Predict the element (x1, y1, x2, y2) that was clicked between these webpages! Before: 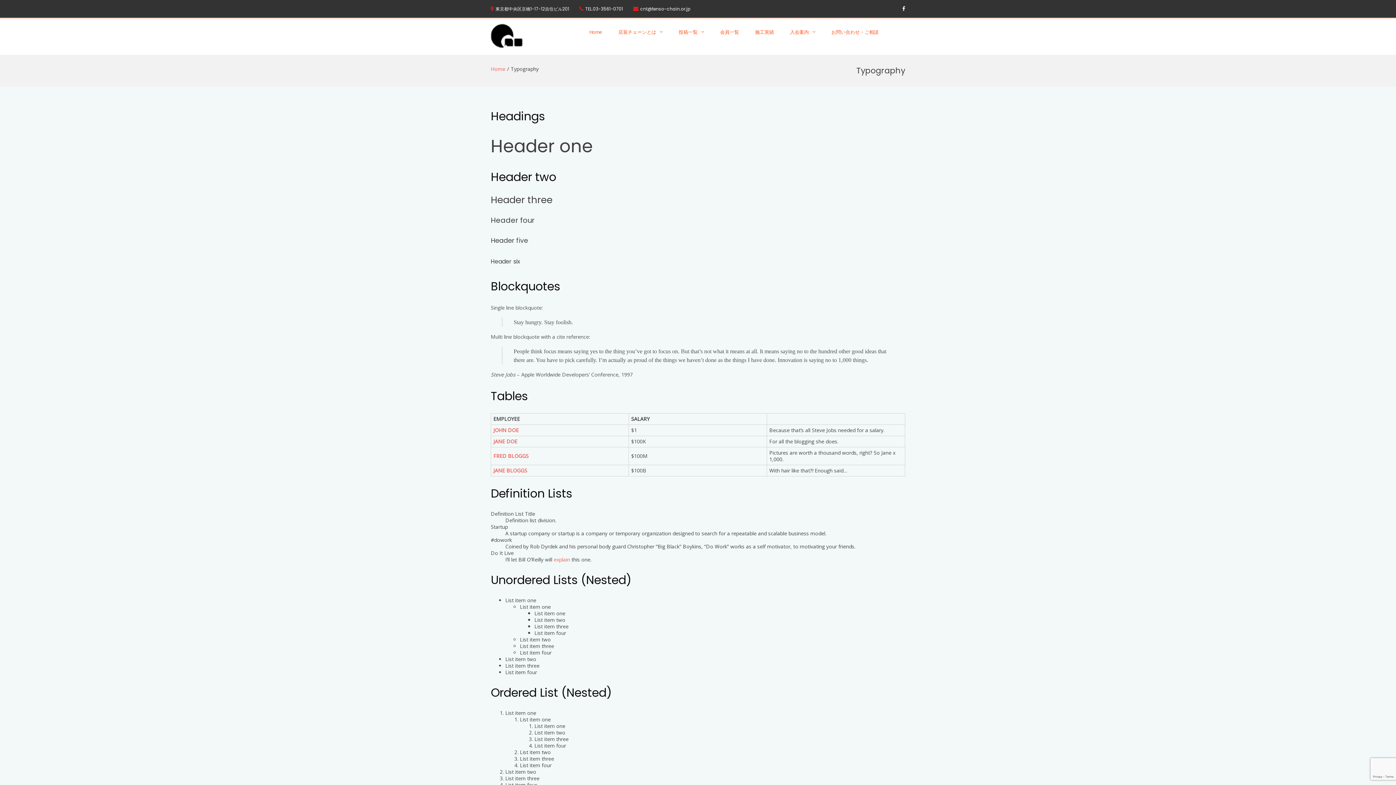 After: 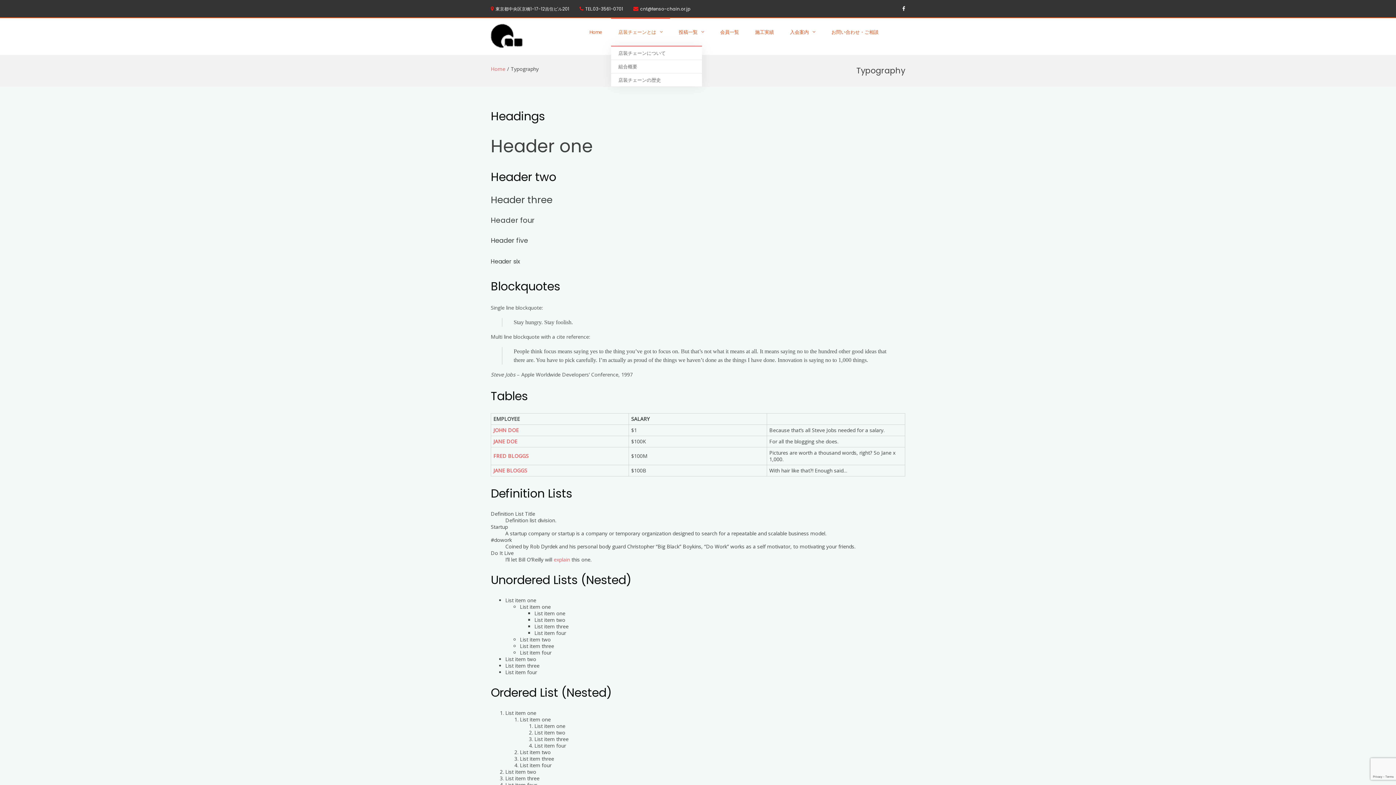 Action: bbox: (611, 18, 670, 45) label: 店装チェーンとは